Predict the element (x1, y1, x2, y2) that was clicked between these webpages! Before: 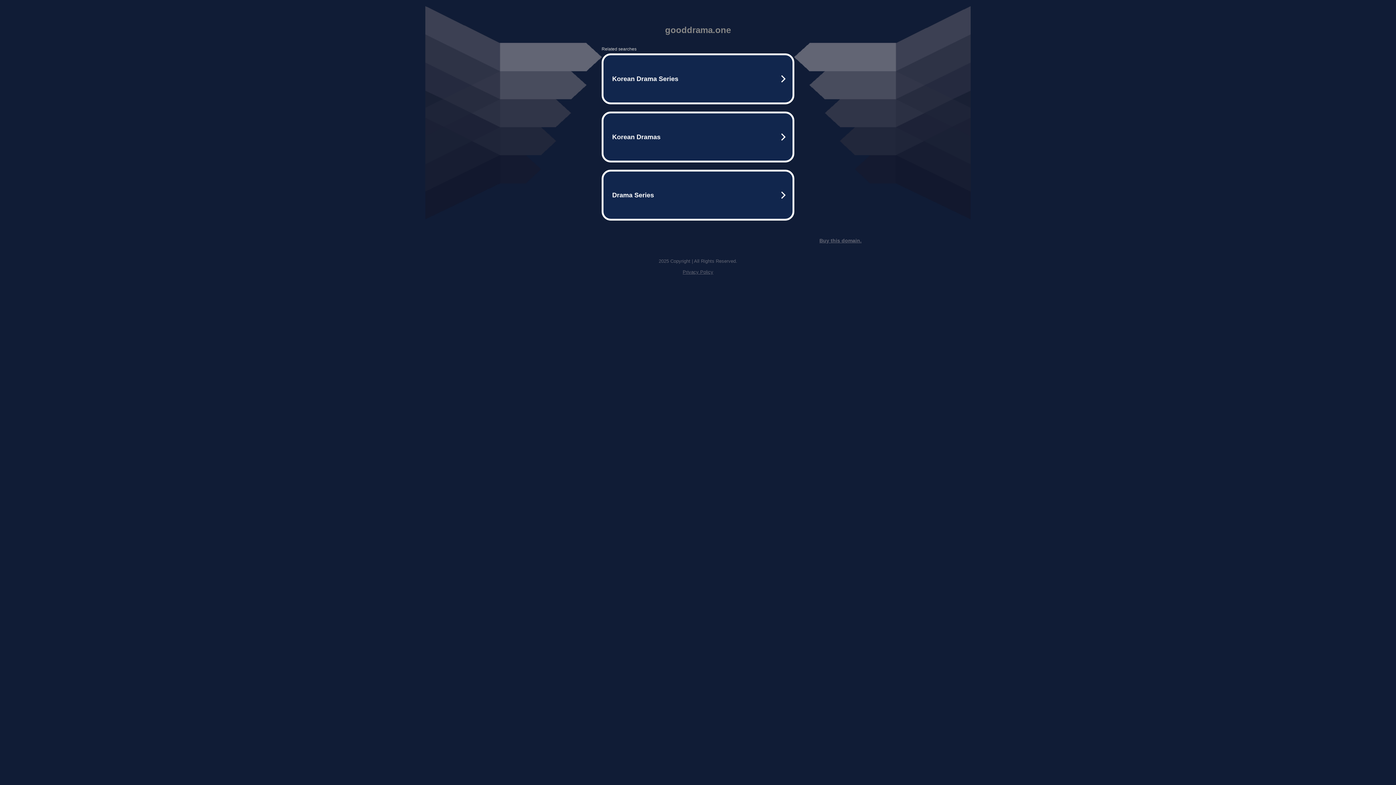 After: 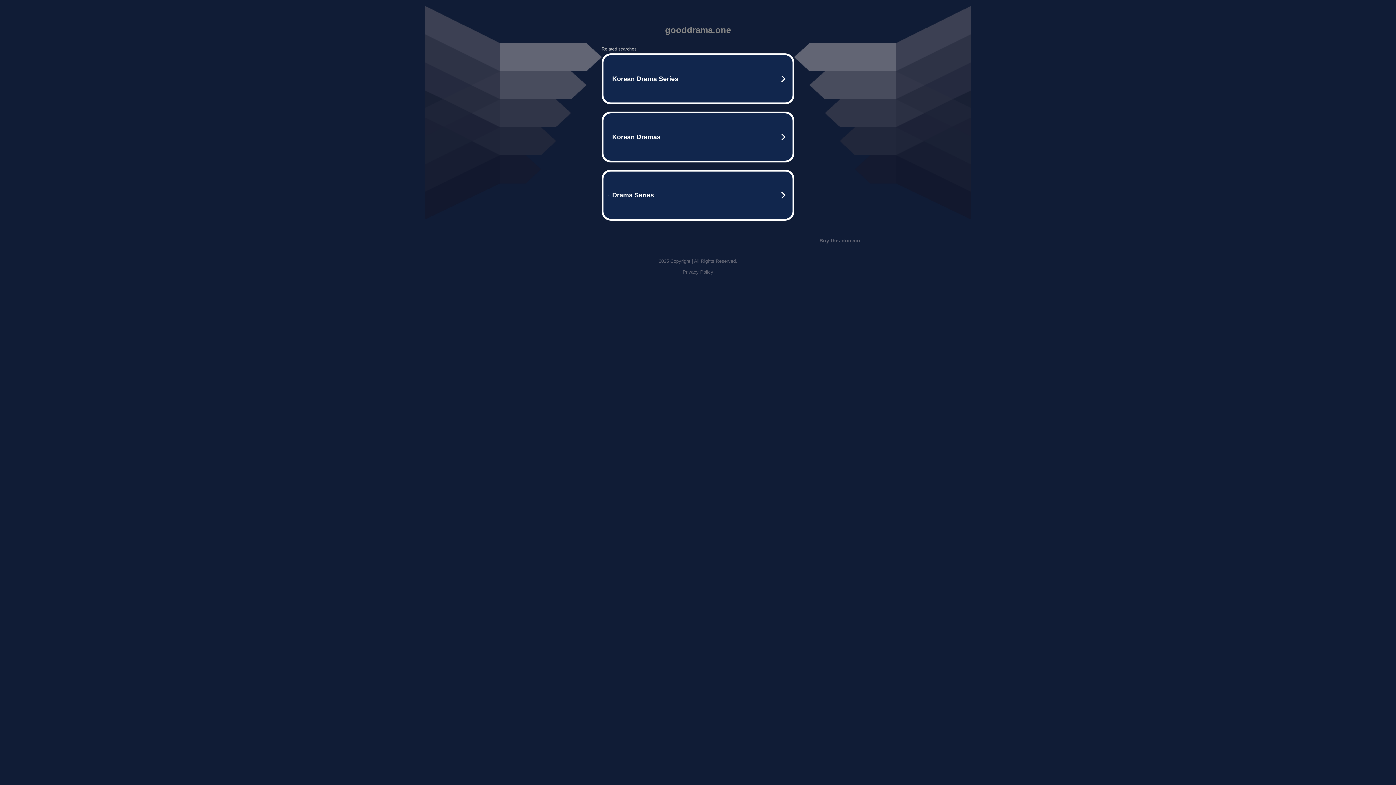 Action: bbox: (682, 269, 713, 274) label: Privacy Policy